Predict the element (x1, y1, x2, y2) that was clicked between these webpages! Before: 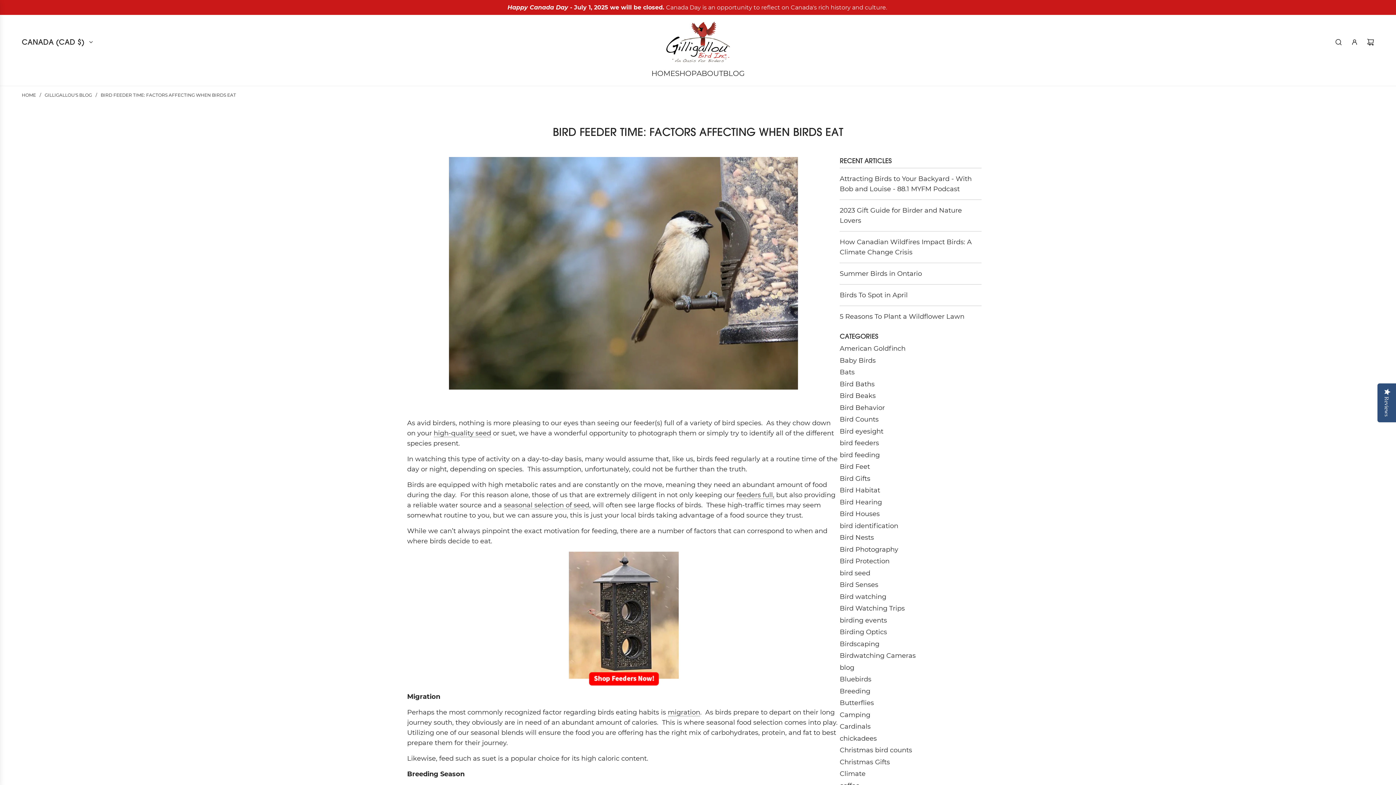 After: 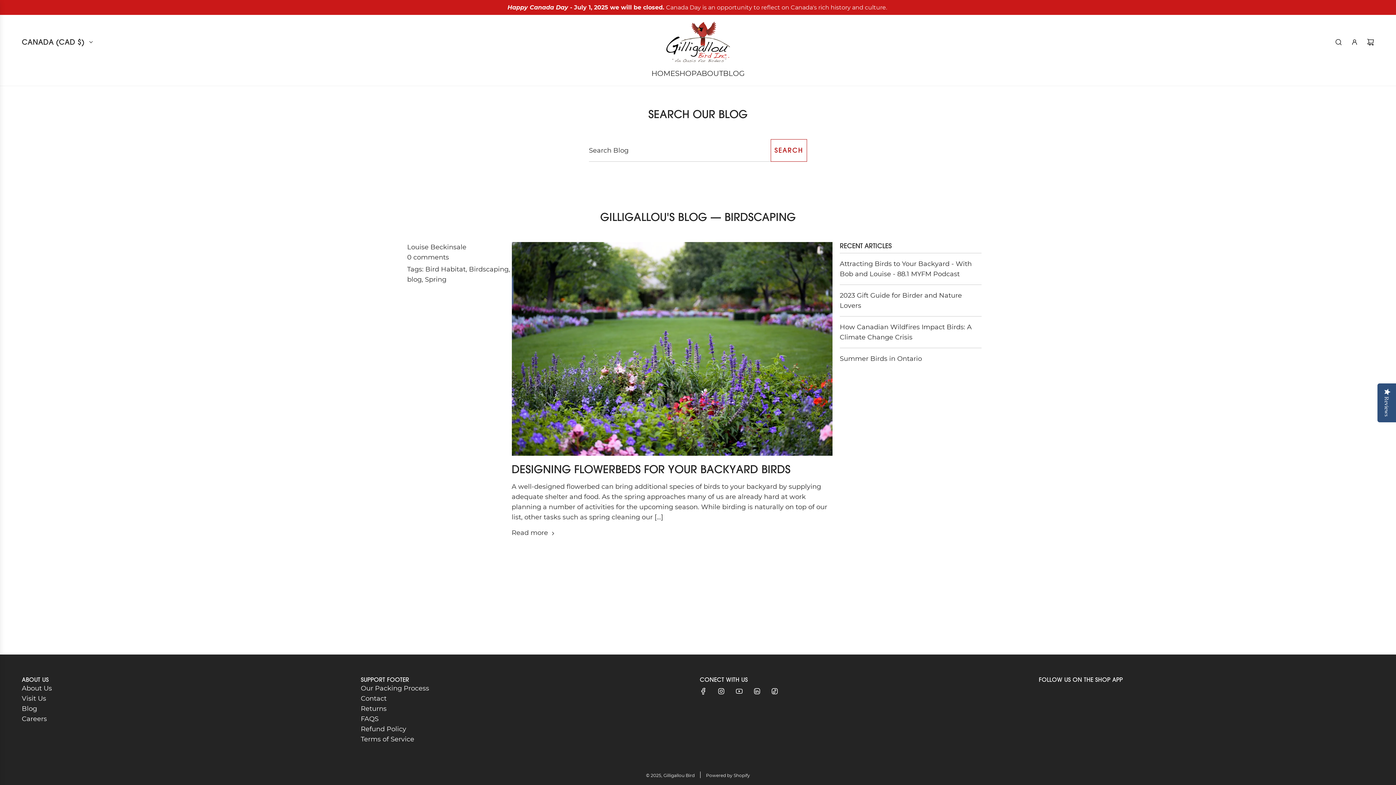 Action: bbox: (840, 640, 879, 648) label: Birdscaping